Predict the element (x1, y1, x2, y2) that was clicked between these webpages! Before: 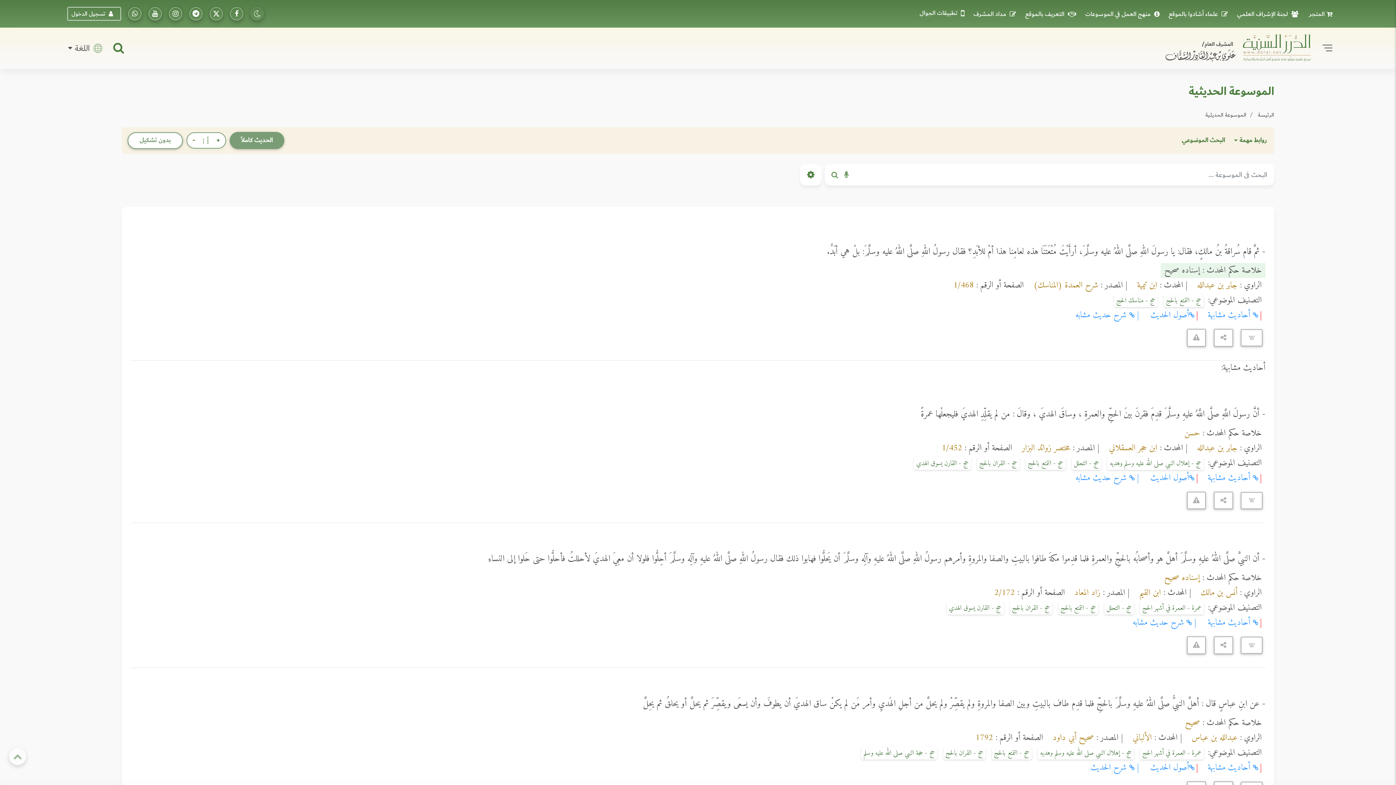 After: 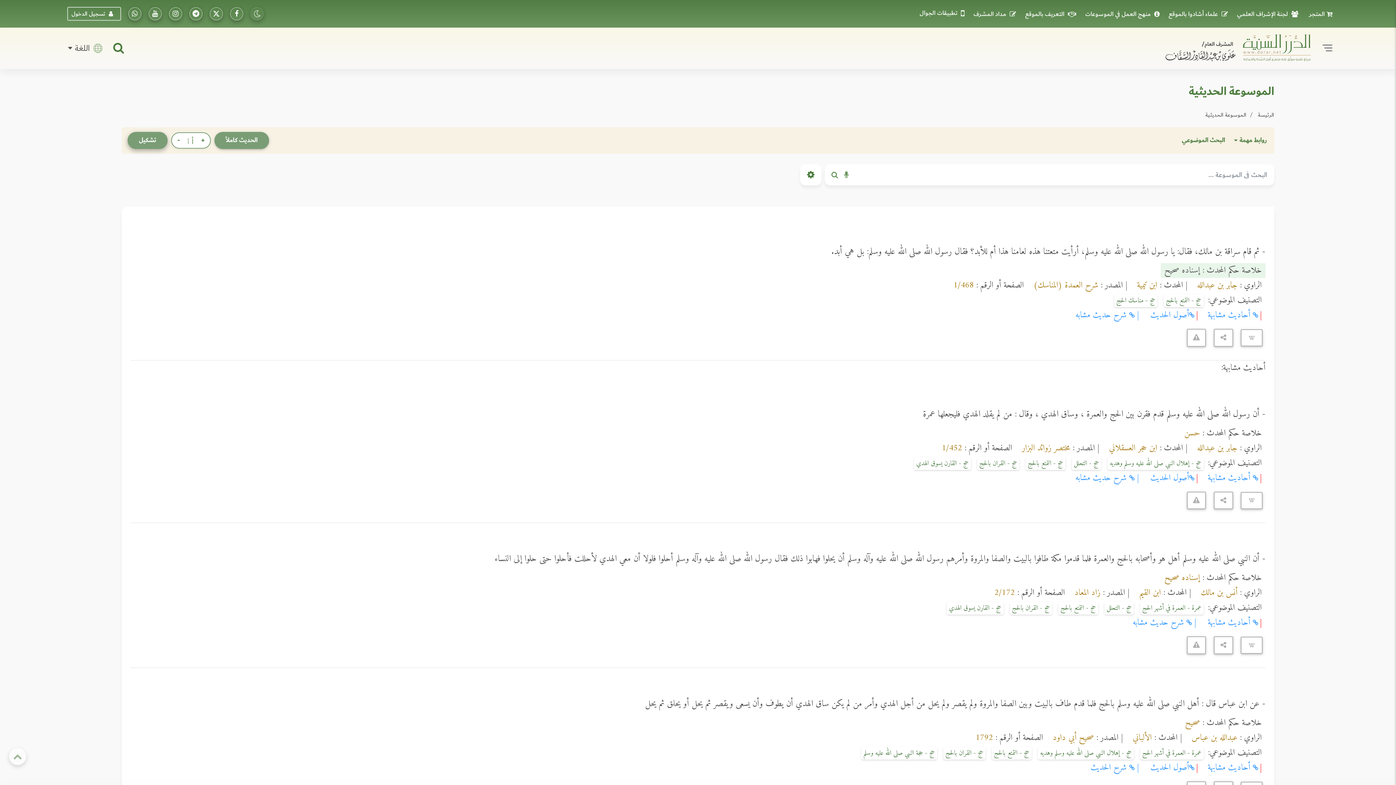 Action: label: بدون تشكيل bbox: (127, 132, 182, 148)